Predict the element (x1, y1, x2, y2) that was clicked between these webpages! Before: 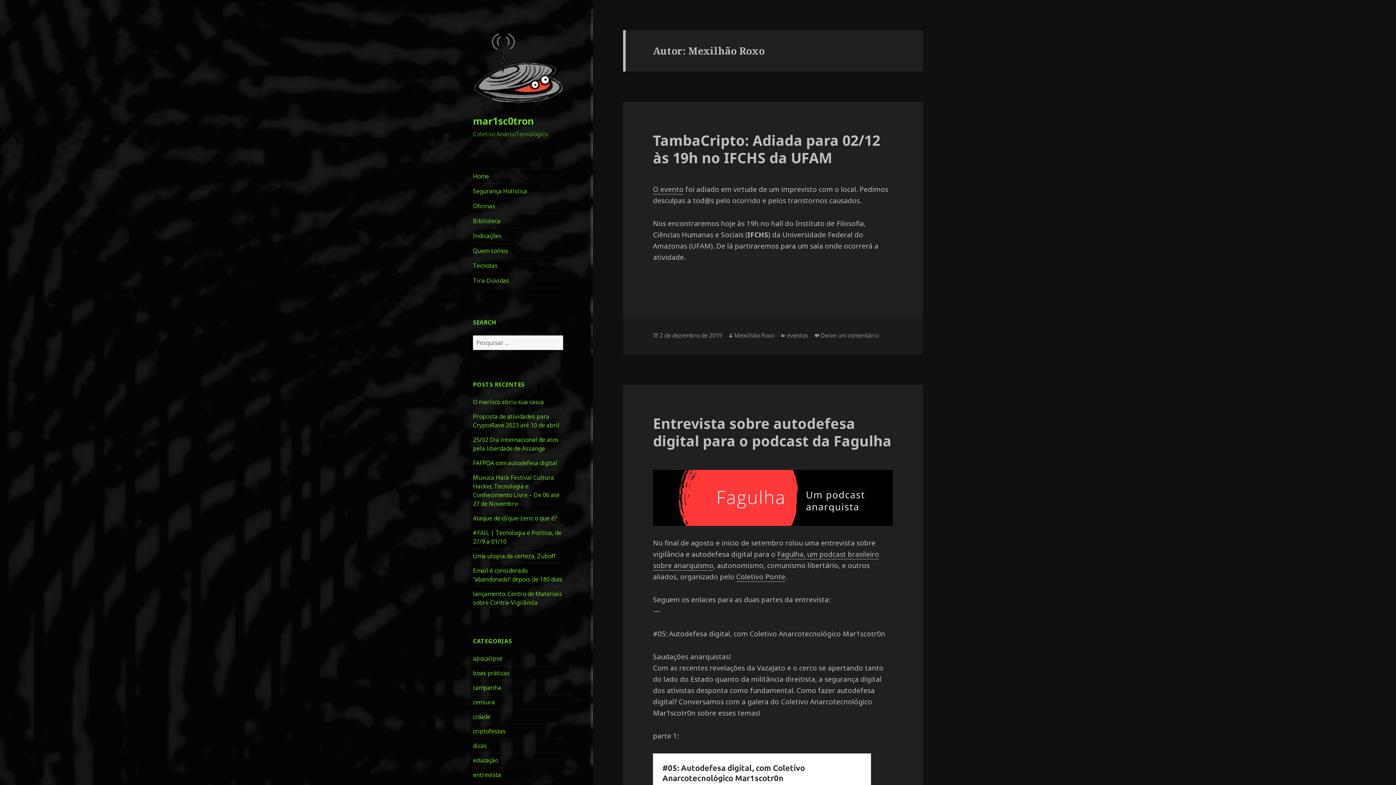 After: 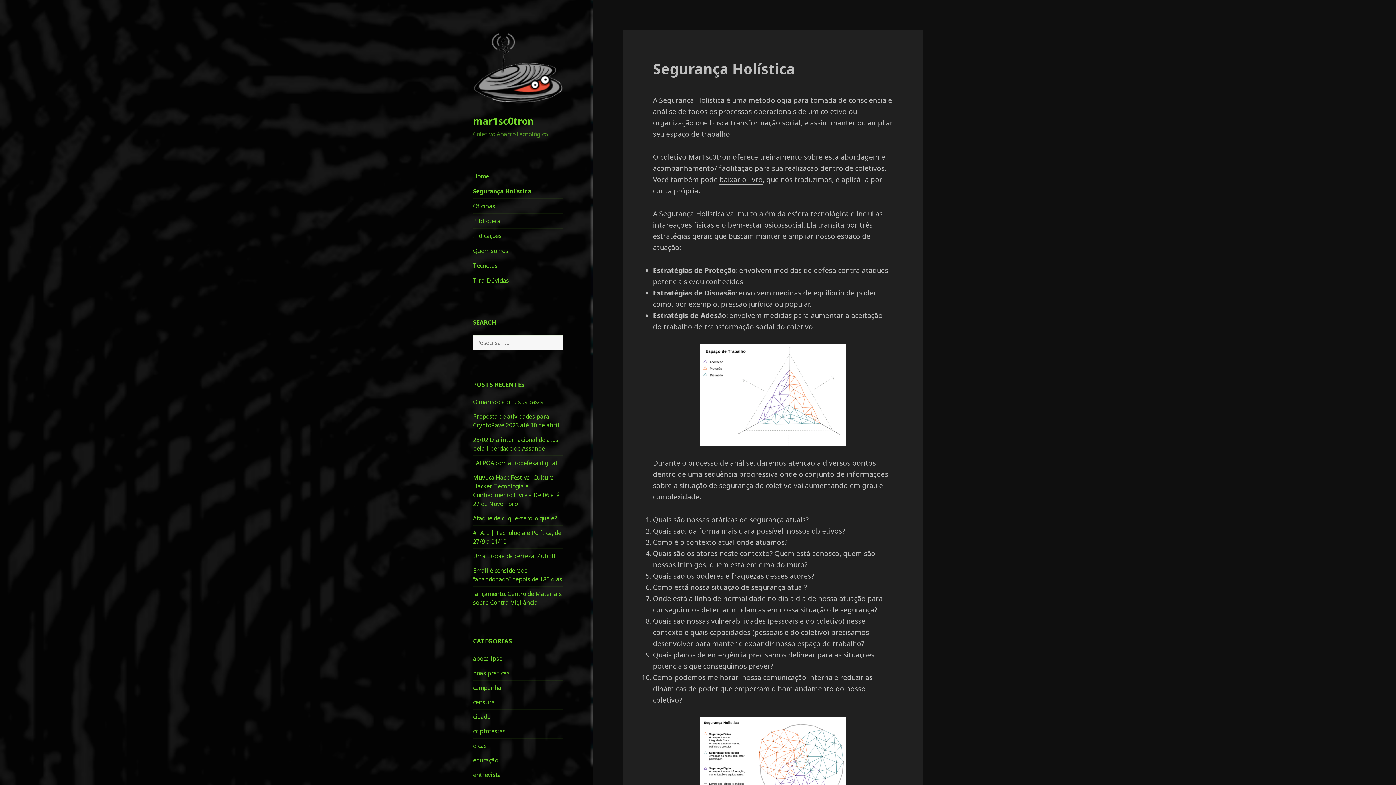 Action: bbox: (473, 183, 563, 198) label: Segurança Holística